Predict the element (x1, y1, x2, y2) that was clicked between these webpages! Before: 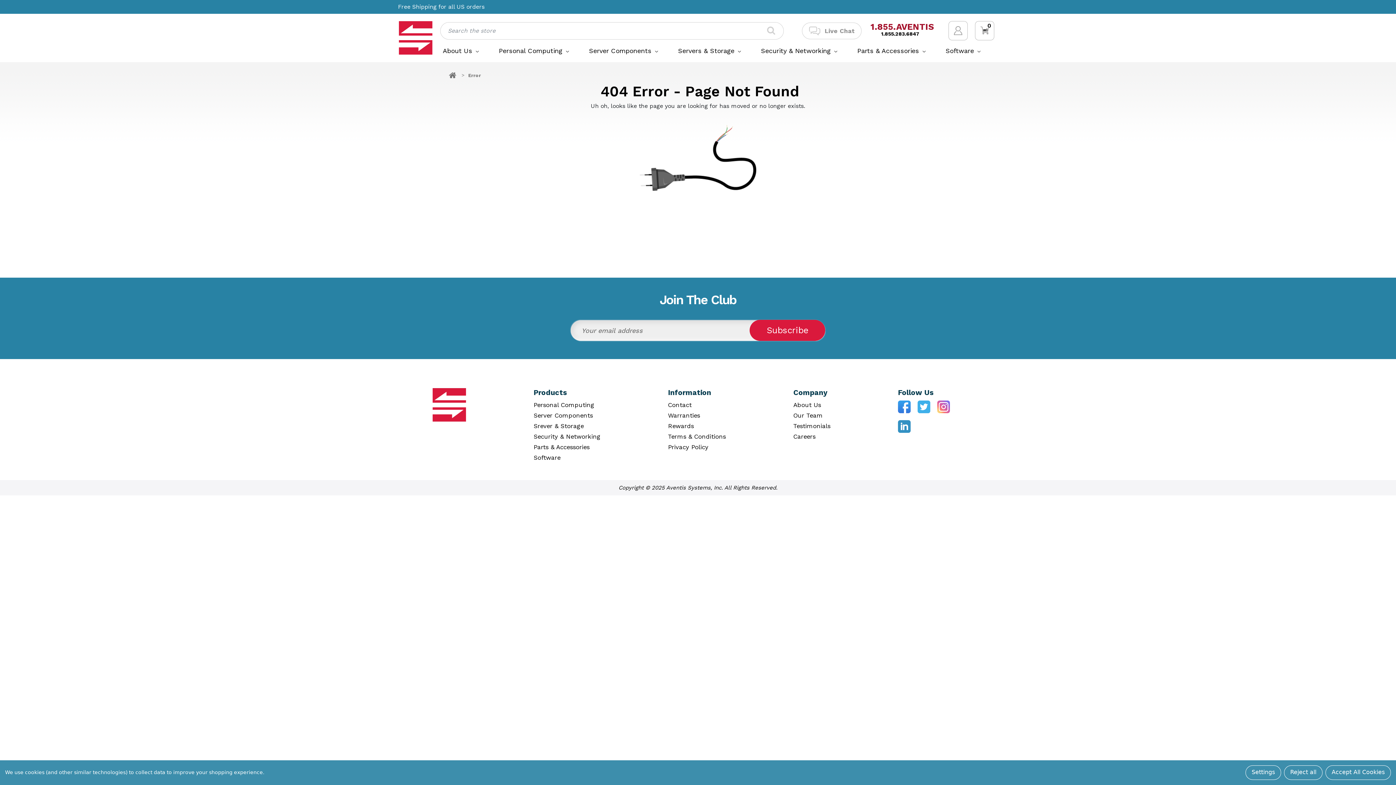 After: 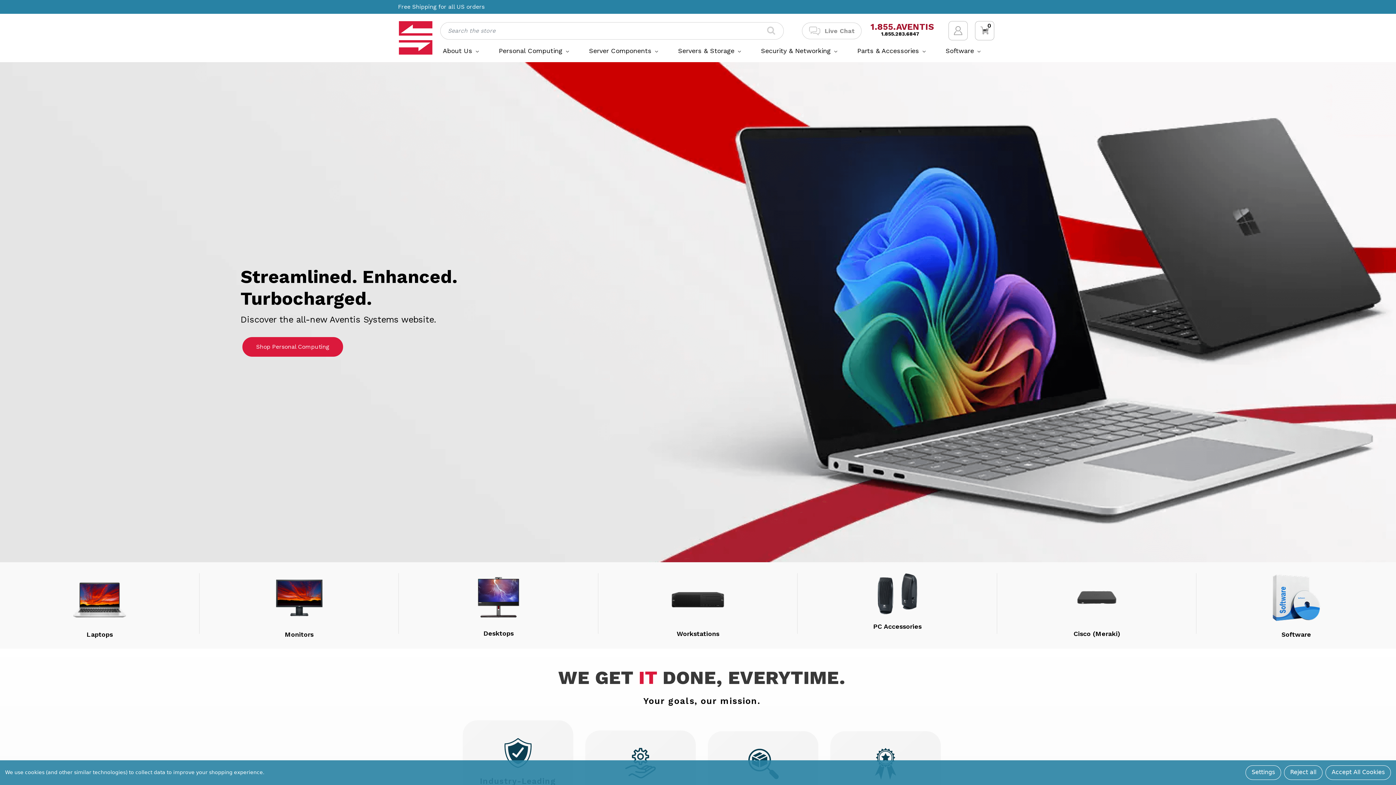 Action: bbox: (639, 154, 756, 160)